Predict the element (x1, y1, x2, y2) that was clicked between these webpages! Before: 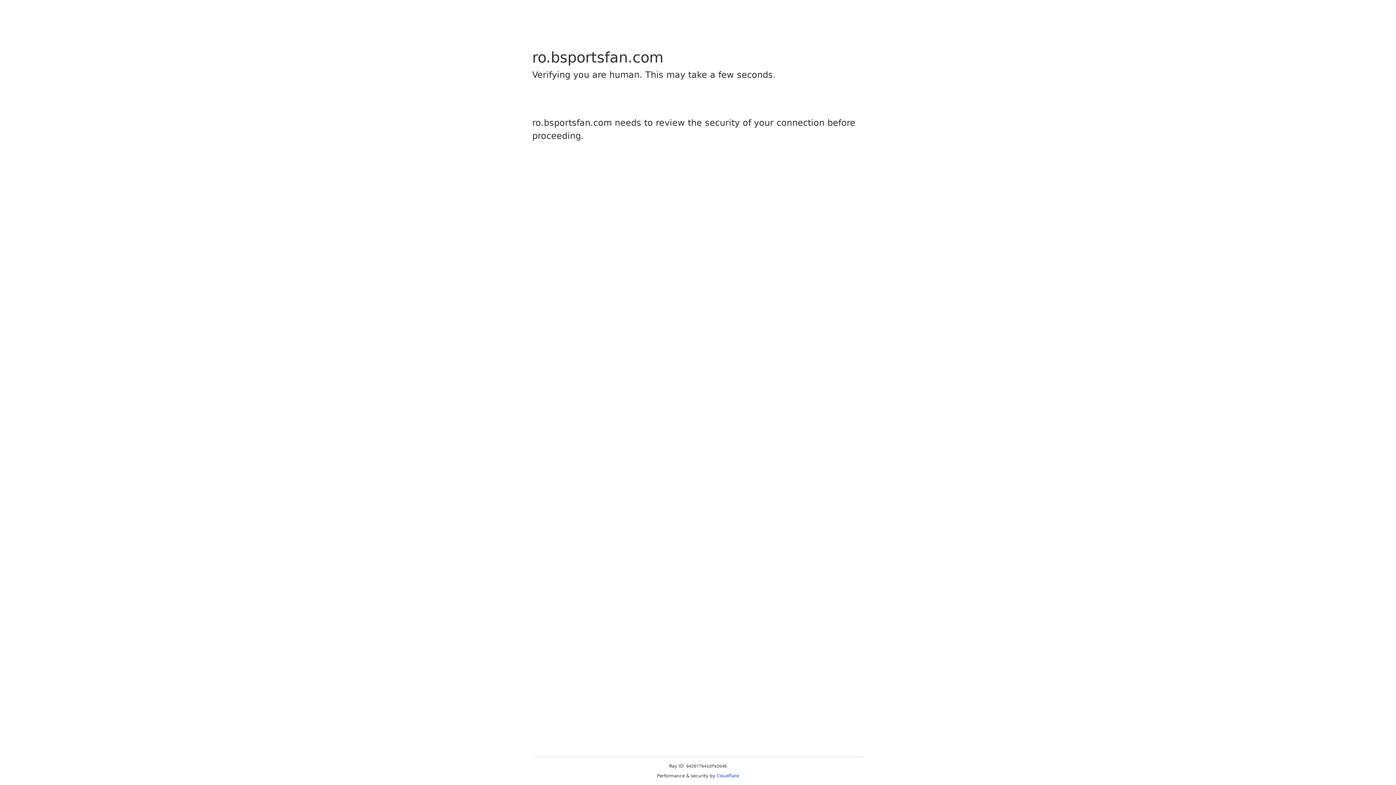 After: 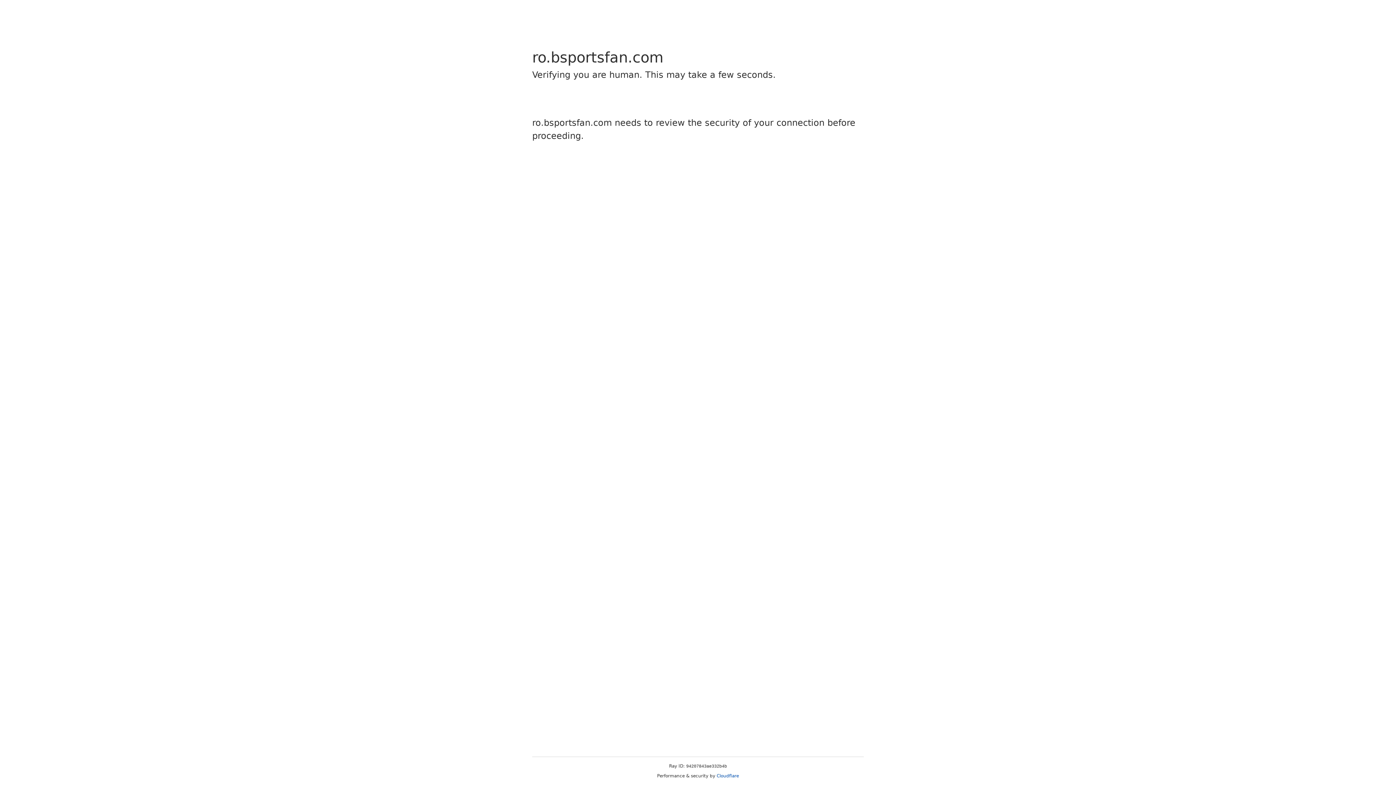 Action: label: Cloudflare bbox: (716, 773, 739, 778)